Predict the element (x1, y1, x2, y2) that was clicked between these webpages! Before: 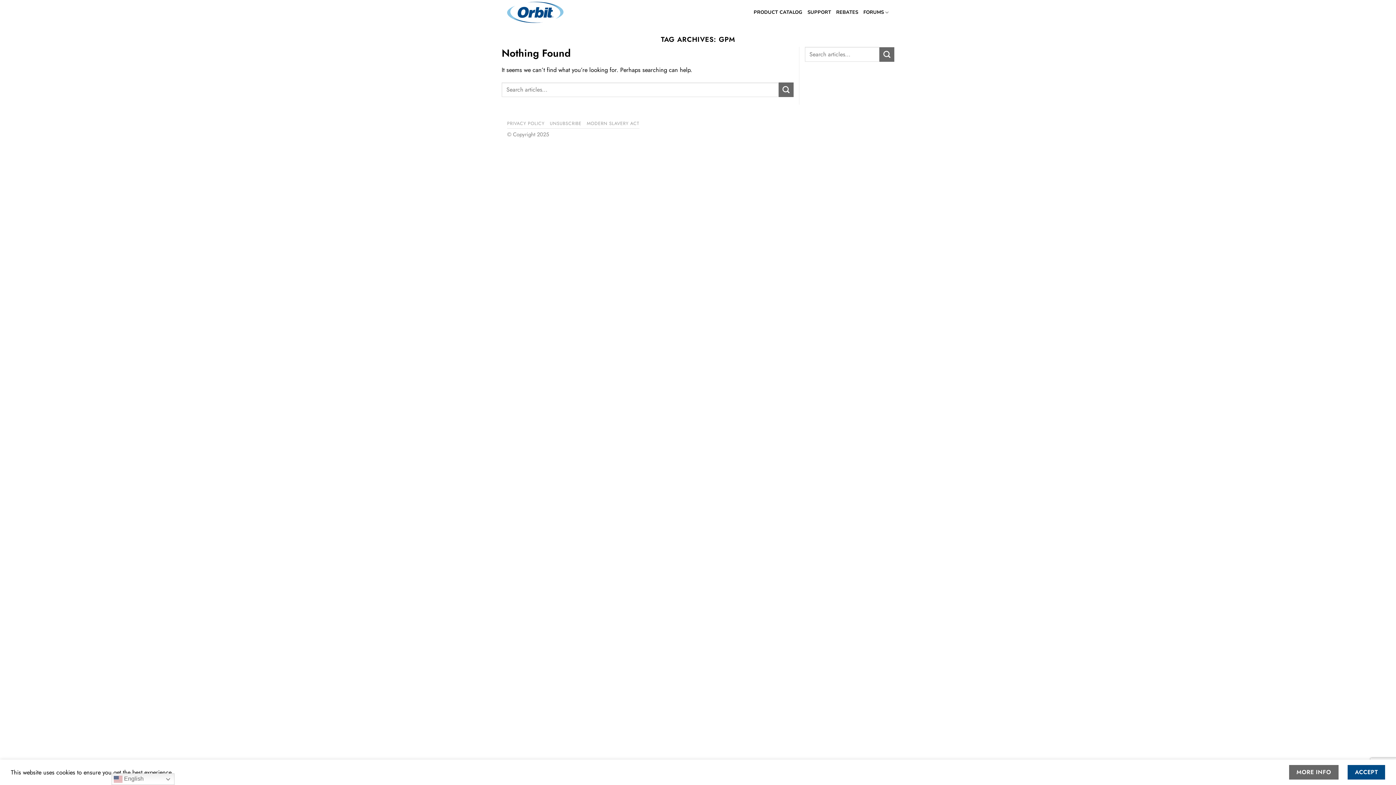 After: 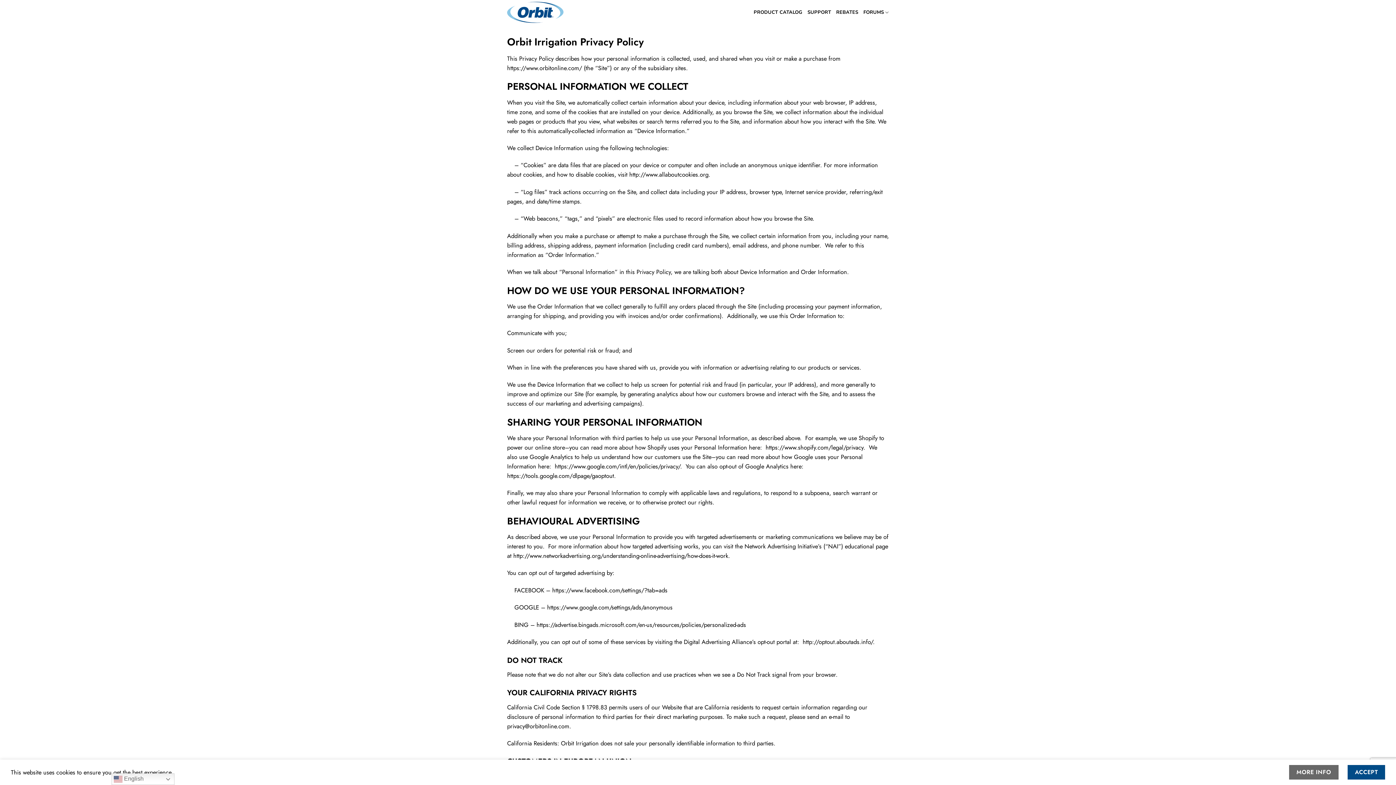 Action: bbox: (507, 120, 544, 127) label: PRIVACY POLICY